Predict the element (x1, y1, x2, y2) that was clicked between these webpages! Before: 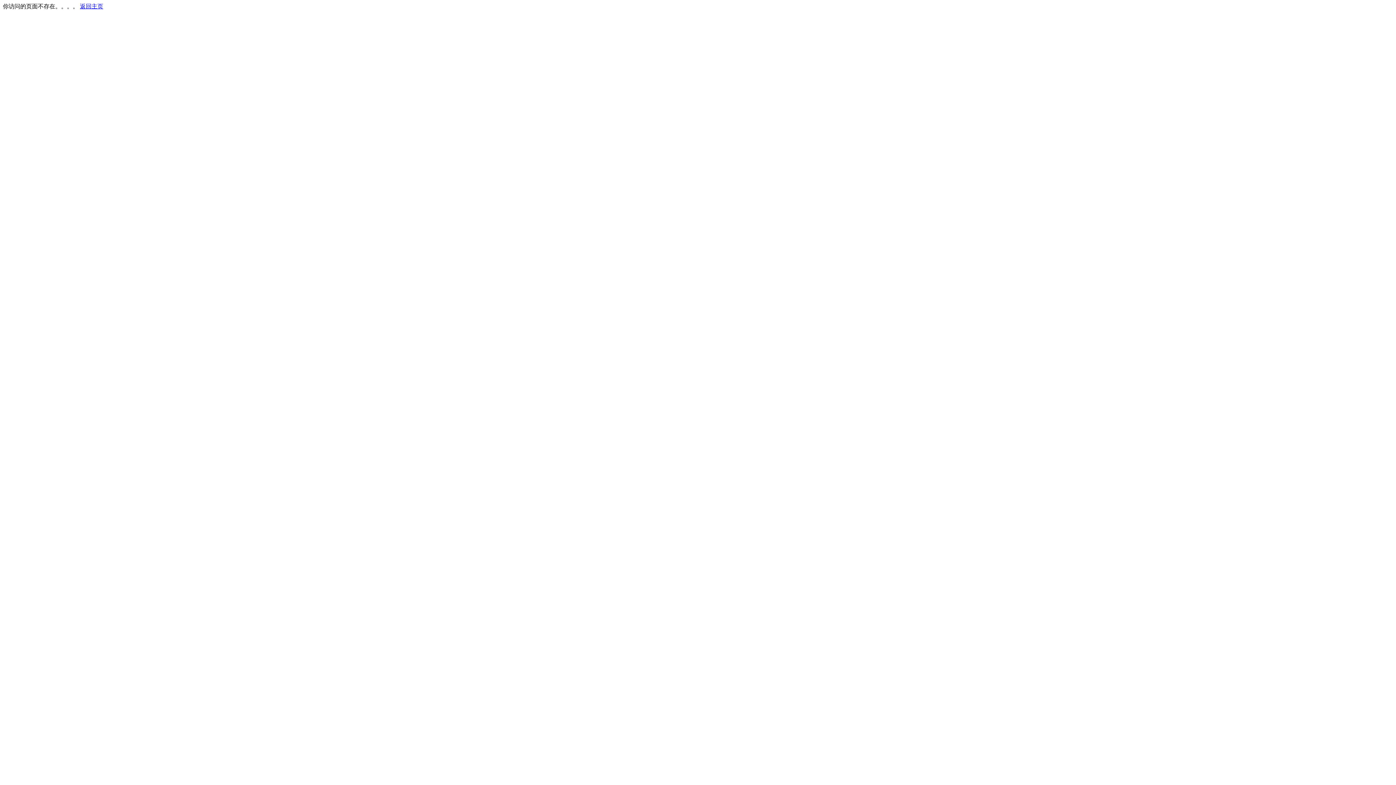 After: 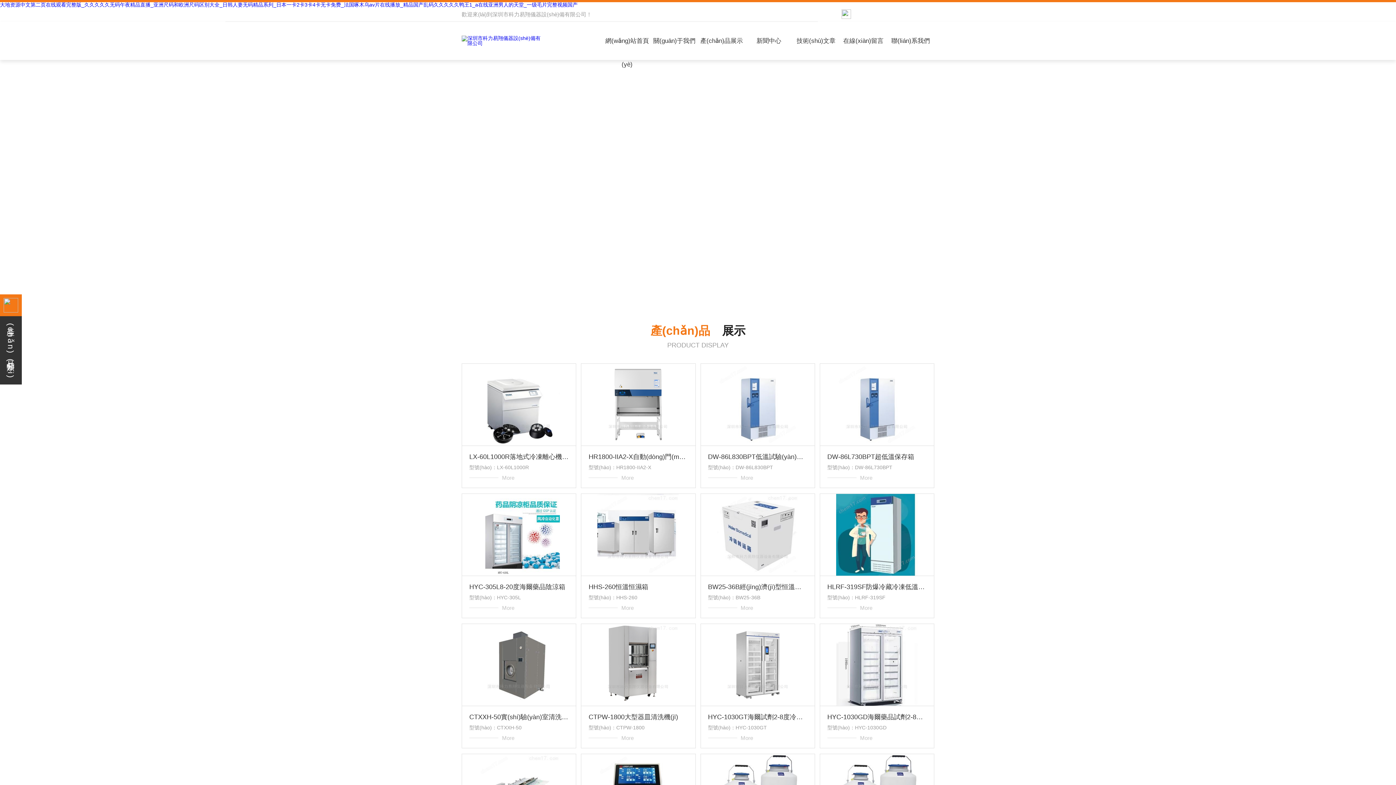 Action: bbox: (80, 3, 103, 9) label: 返回主页